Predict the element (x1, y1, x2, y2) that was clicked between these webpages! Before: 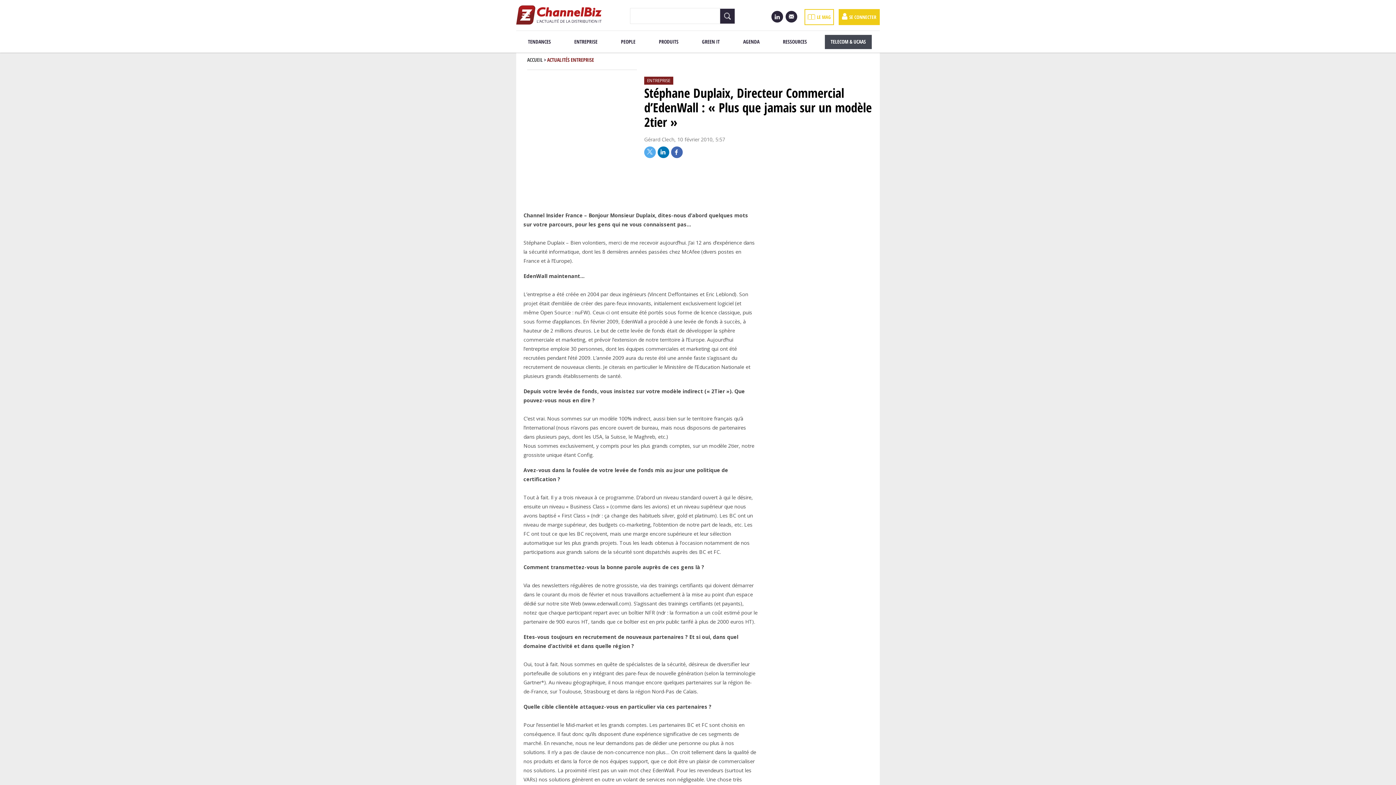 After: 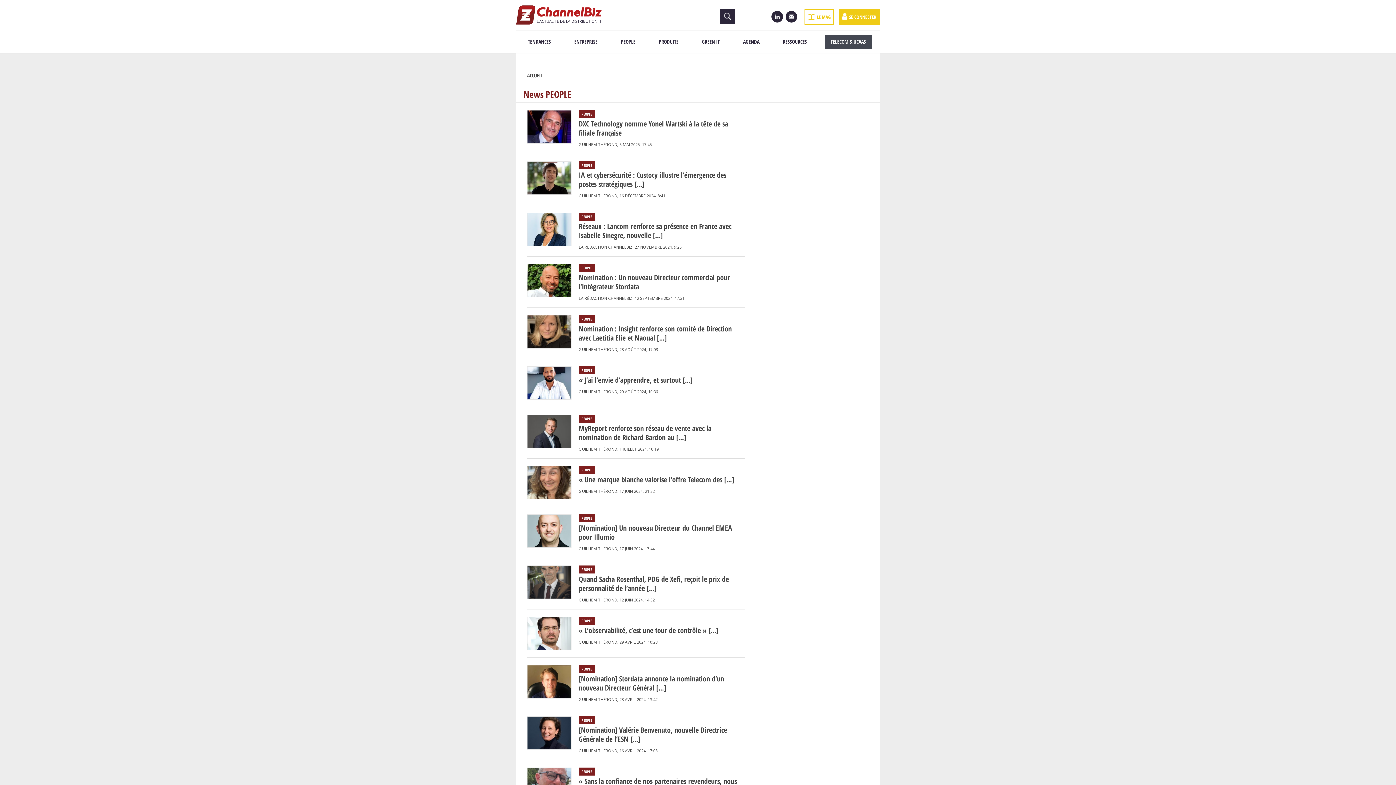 Action: label: PEOPLE bbox: (615, 35, 641, 48)